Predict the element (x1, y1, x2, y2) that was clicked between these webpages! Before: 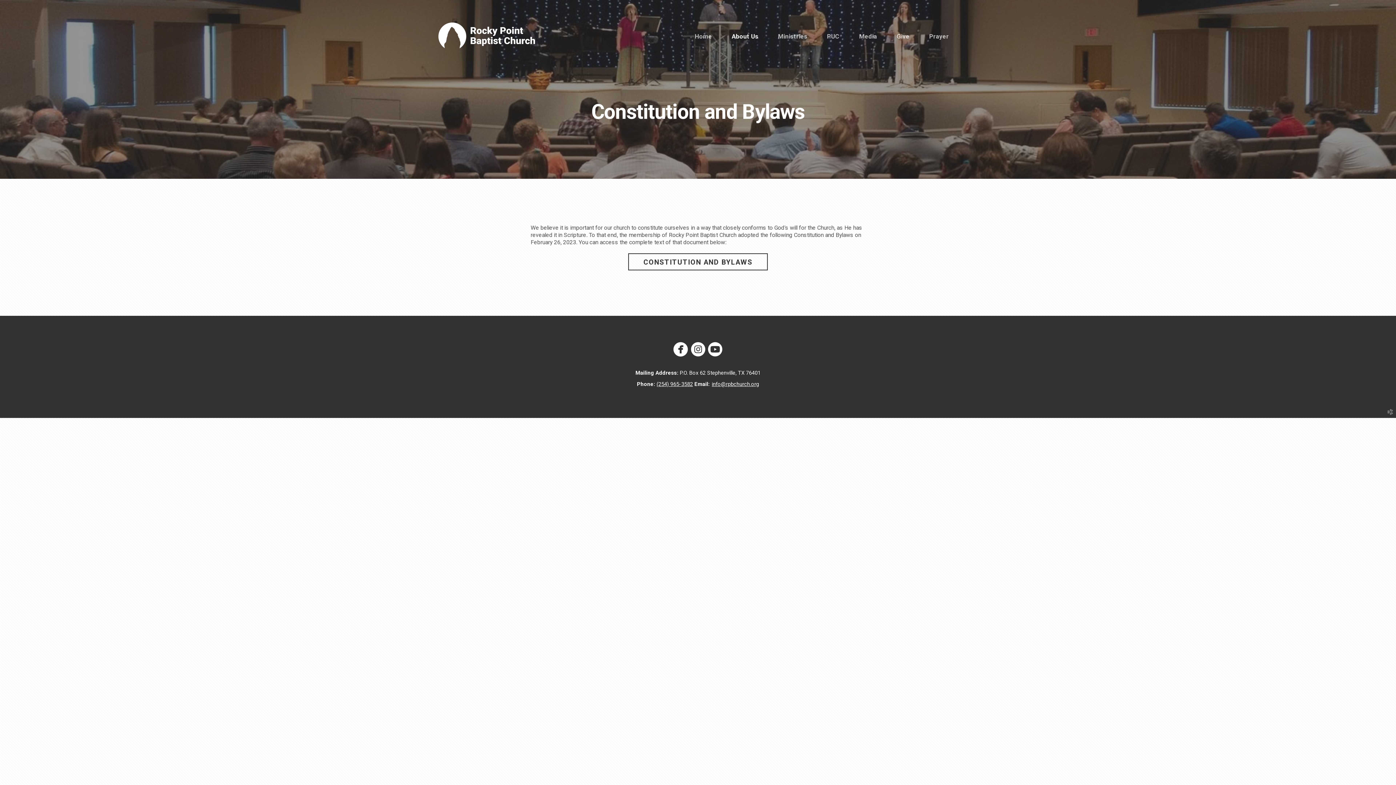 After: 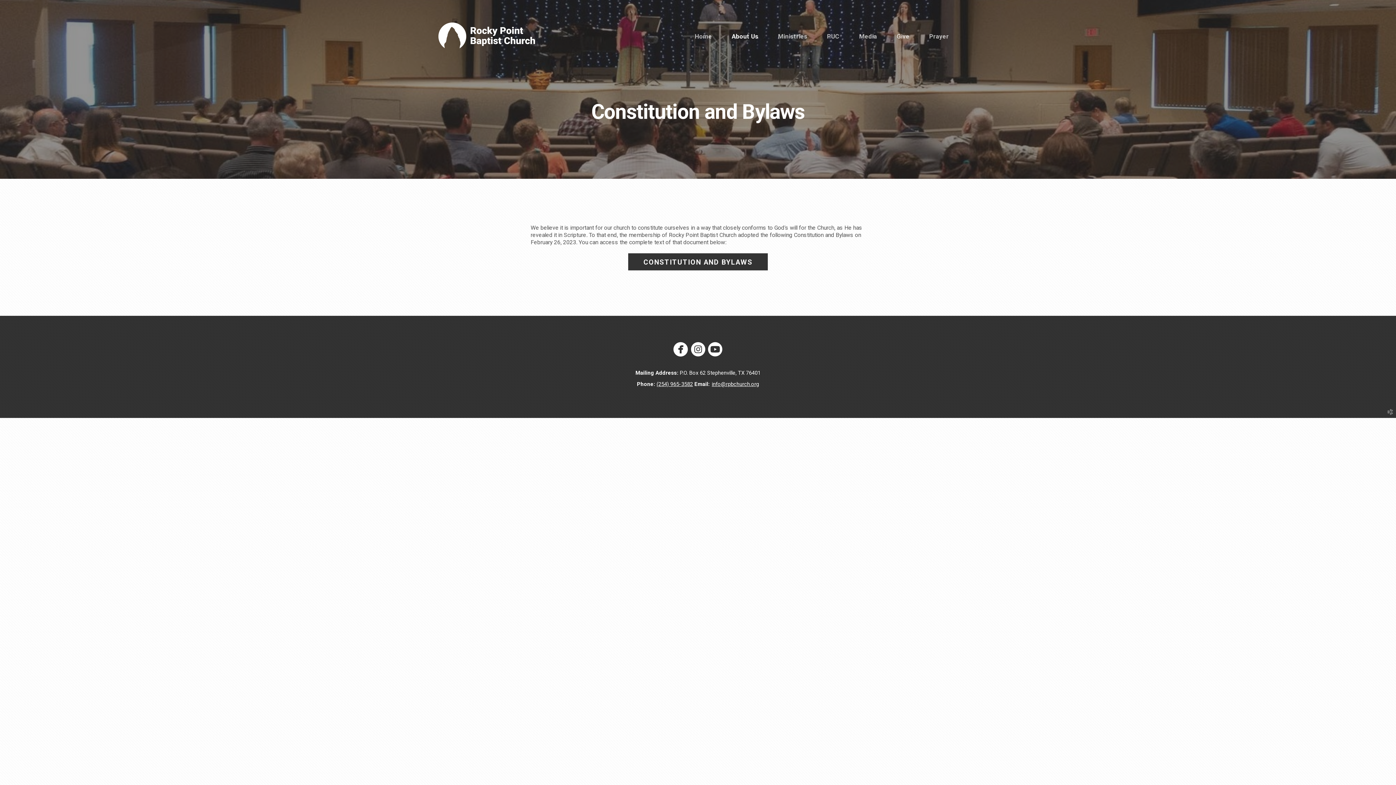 Action: bbox: (628, 253, 768, 270) label: CONSTITUTION AND BYLAWS